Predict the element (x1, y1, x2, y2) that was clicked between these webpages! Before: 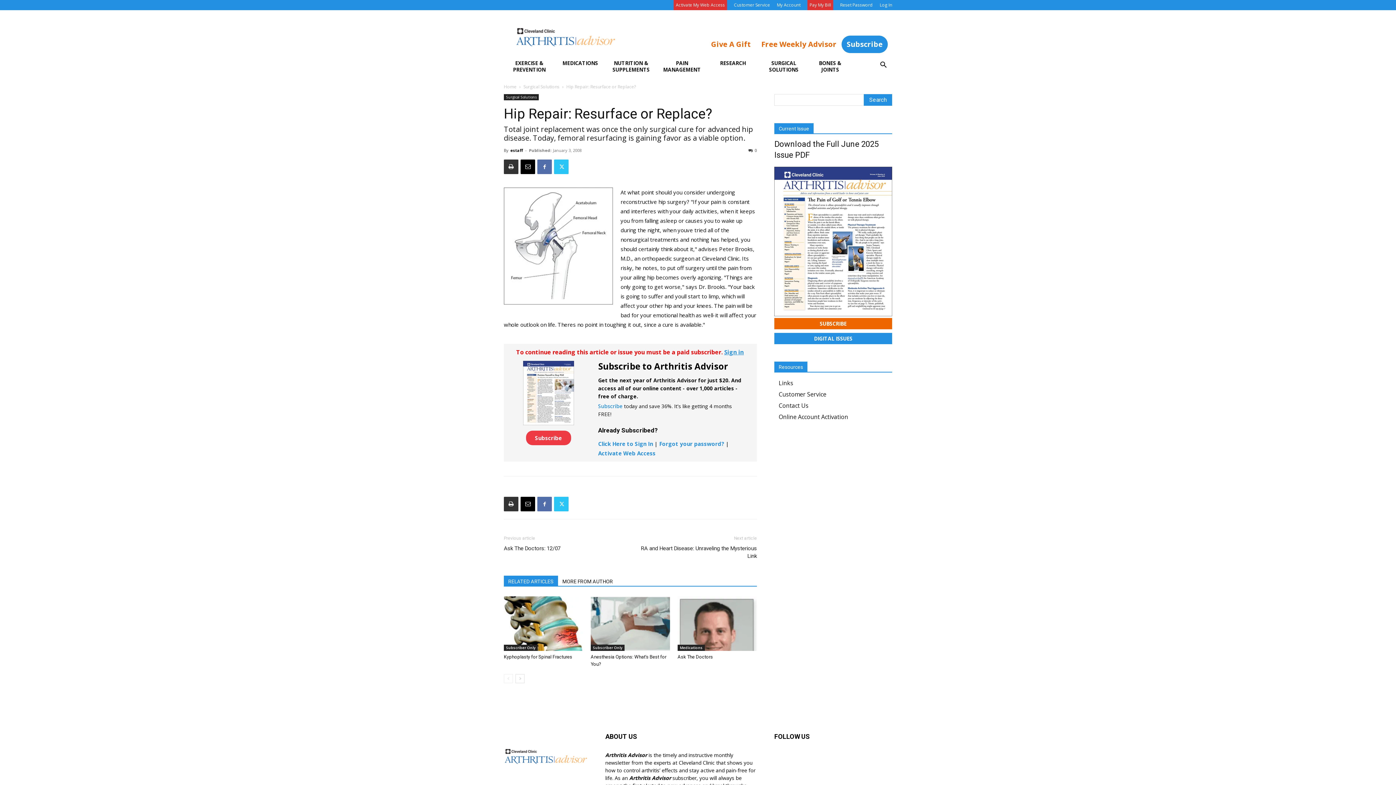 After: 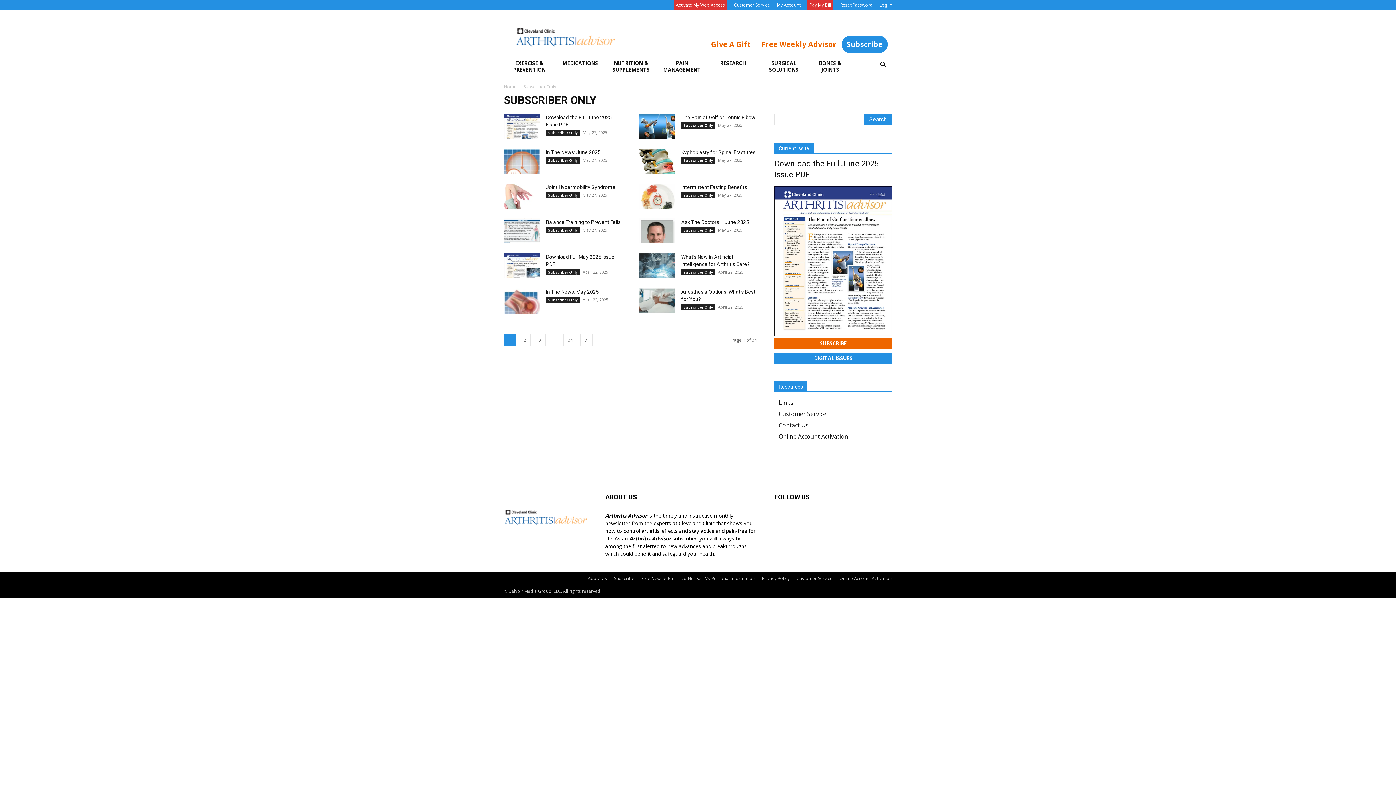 Action: label: Subscriber Only bbox: (504, 645, 537, 651)